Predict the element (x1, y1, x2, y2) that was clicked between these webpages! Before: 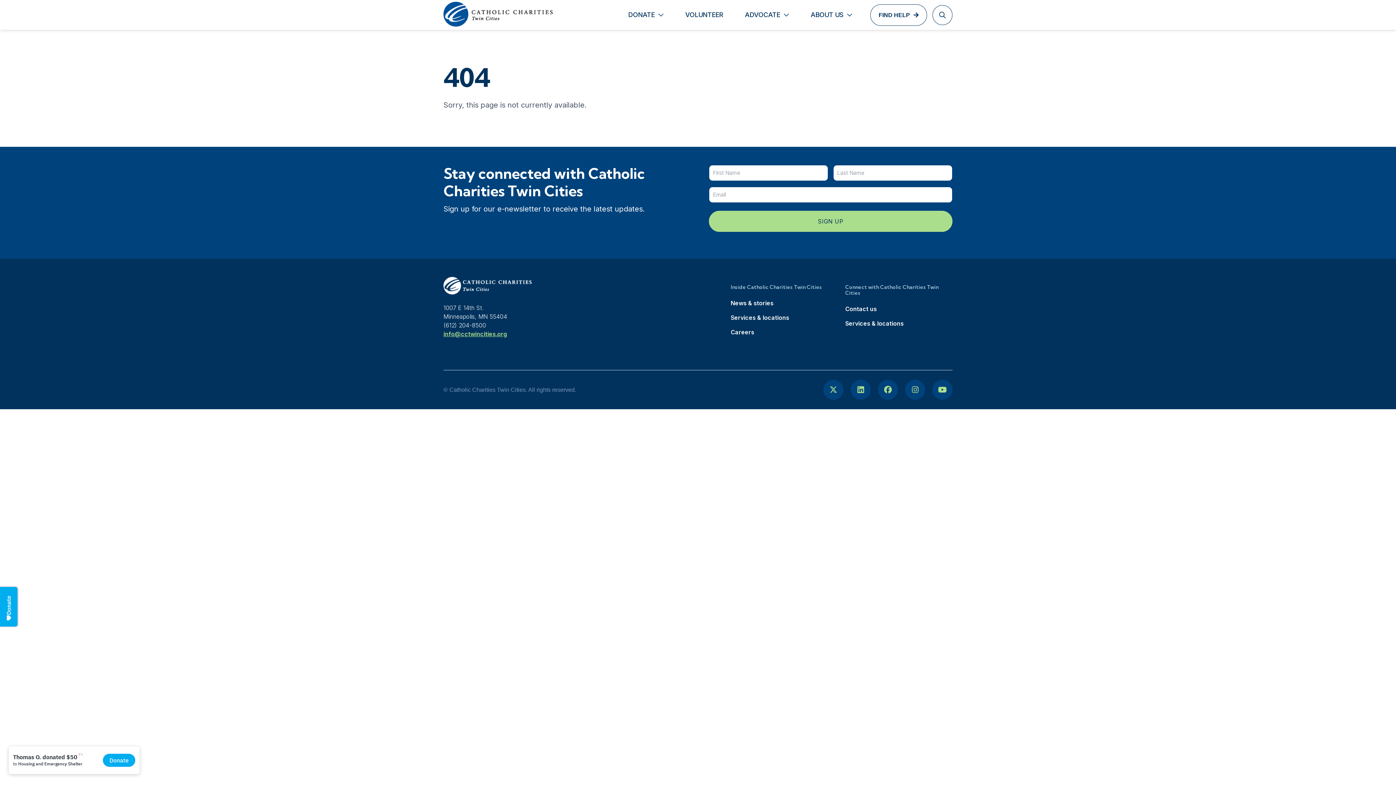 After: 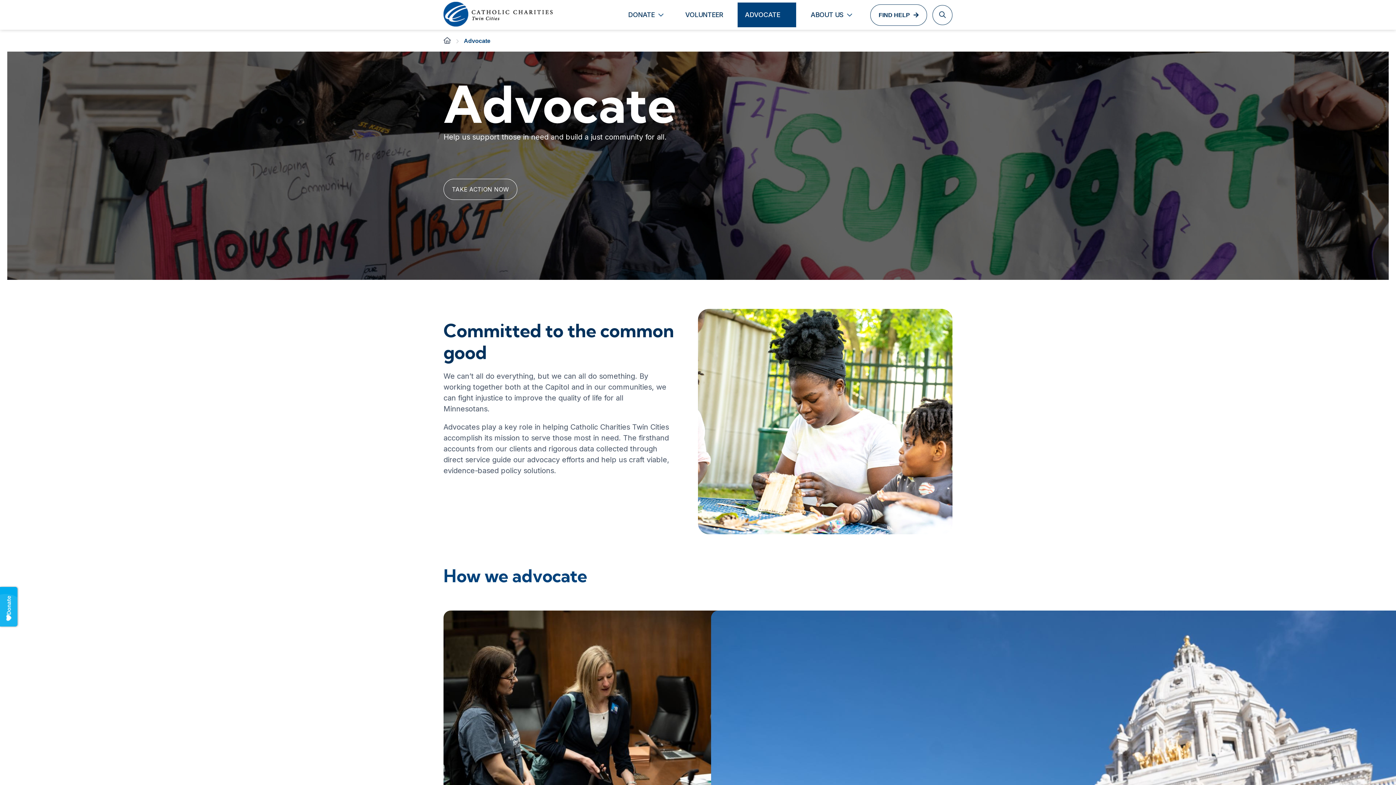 Action: label: ADVOCATE bbox: (737, 2, 780, 27)